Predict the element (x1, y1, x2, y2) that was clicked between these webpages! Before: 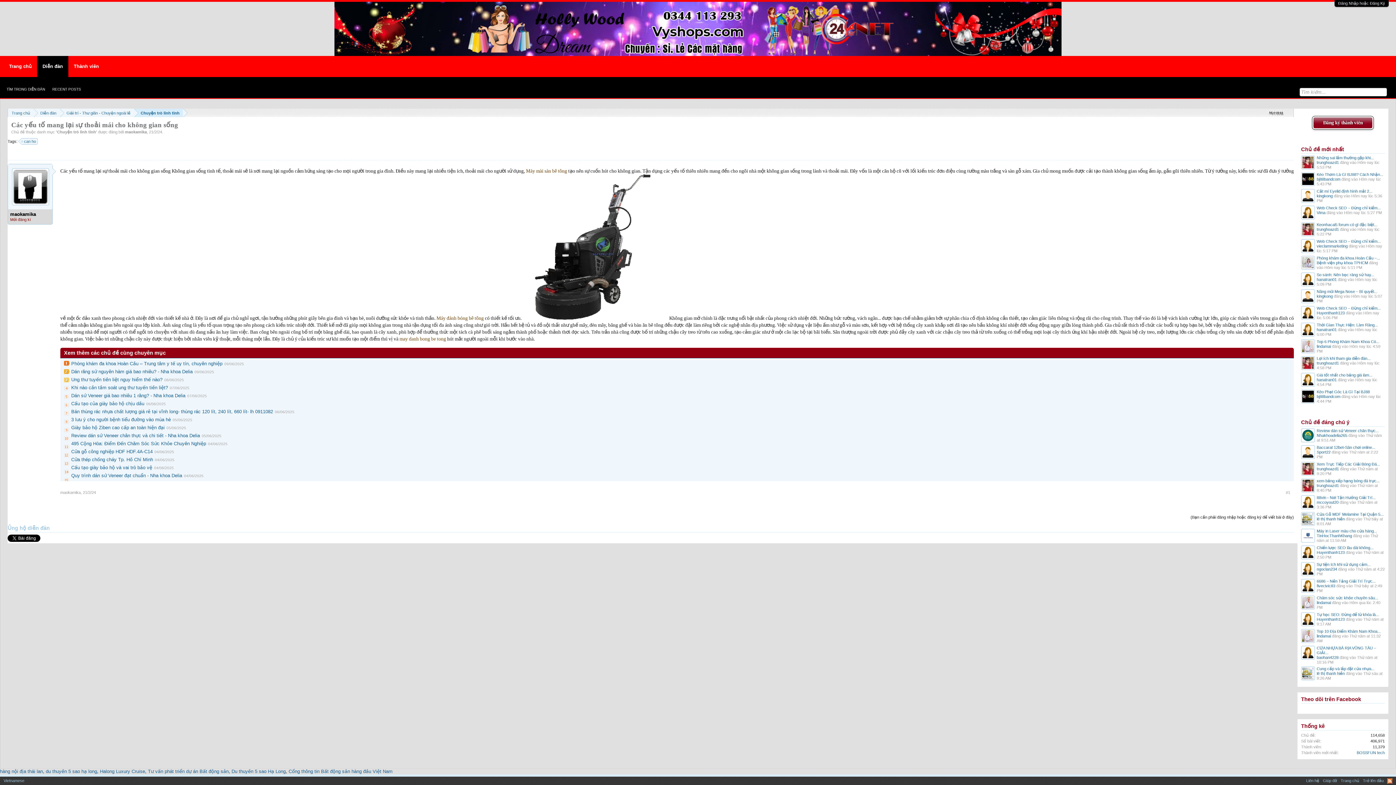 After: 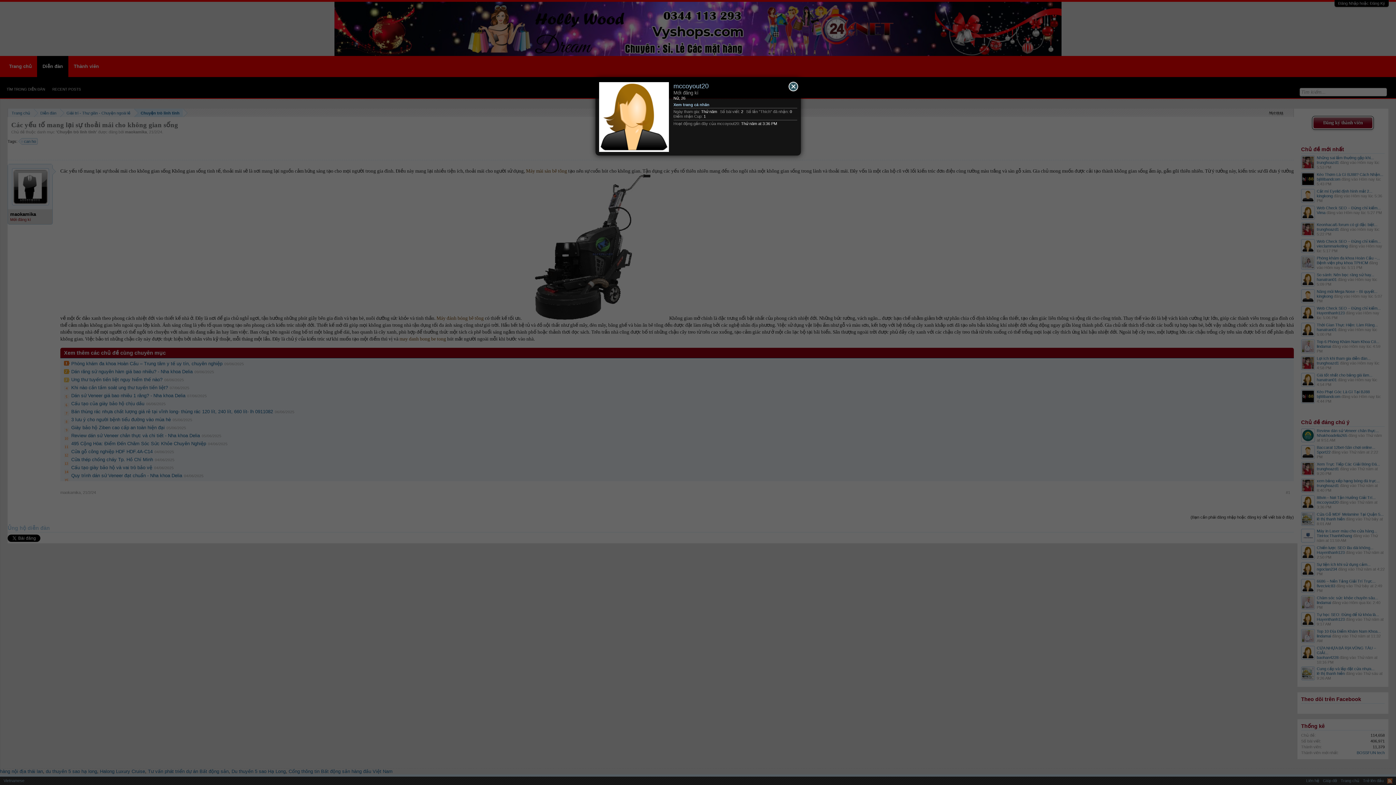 Action: bbox: (1301, 495, 1315, 510)